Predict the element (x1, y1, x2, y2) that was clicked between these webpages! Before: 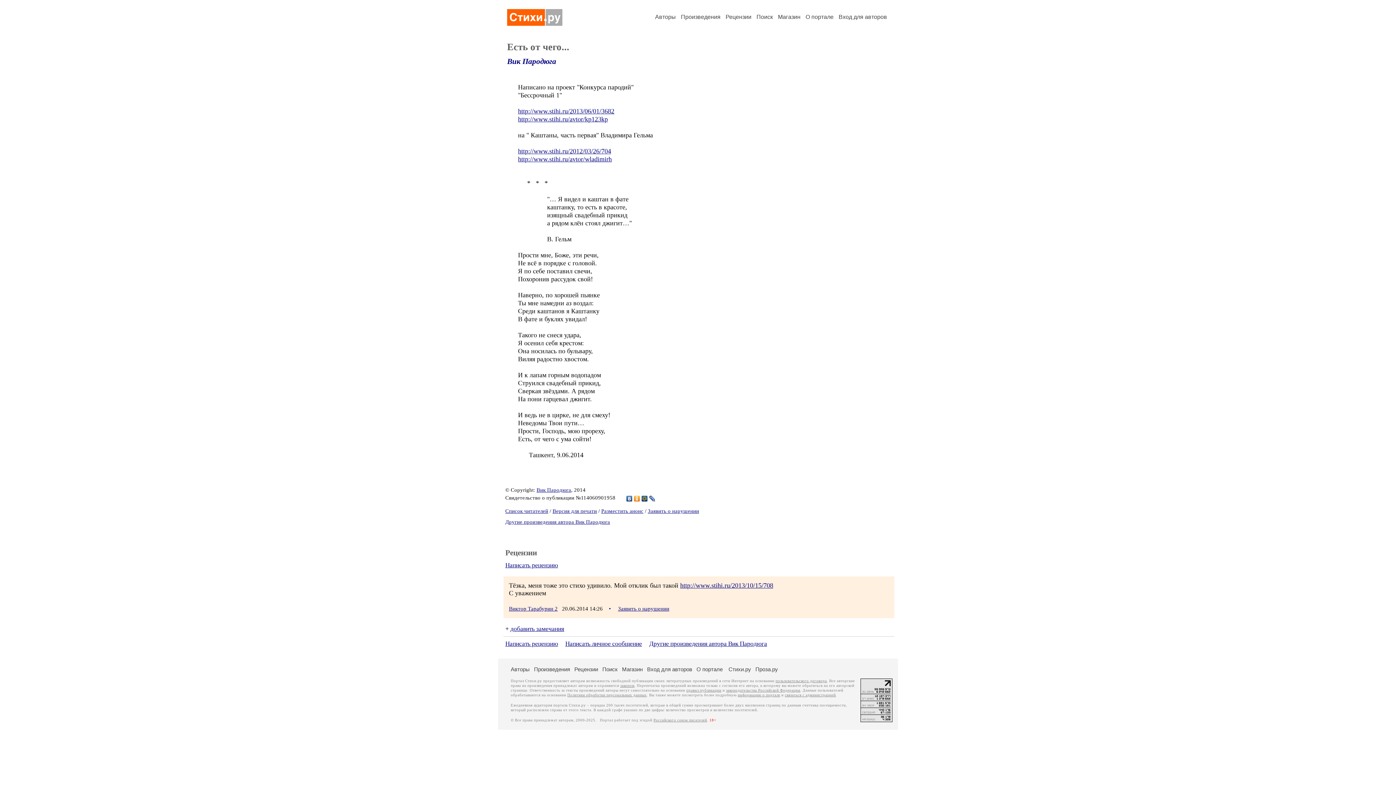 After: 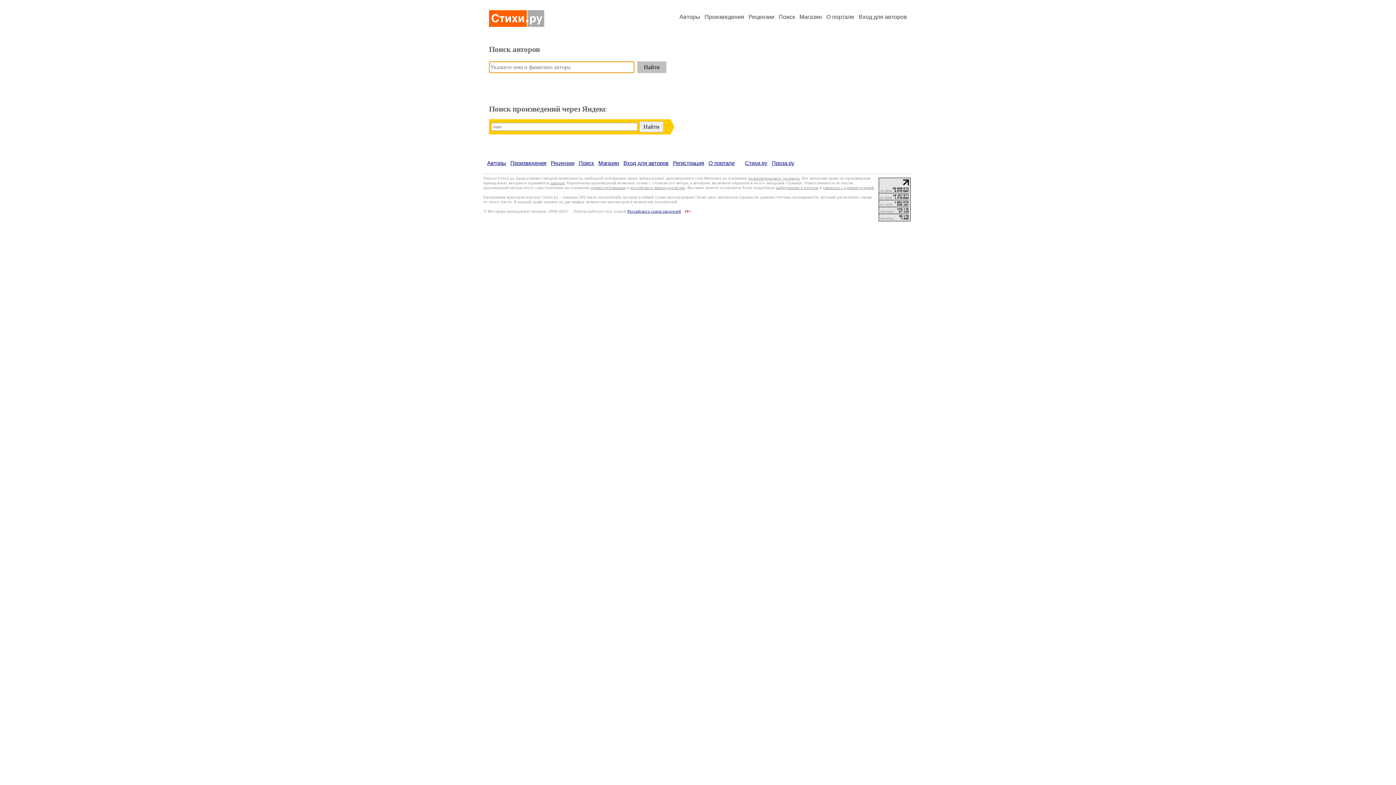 Action: label: Поиск bbox: (756, 13, 773, 20)